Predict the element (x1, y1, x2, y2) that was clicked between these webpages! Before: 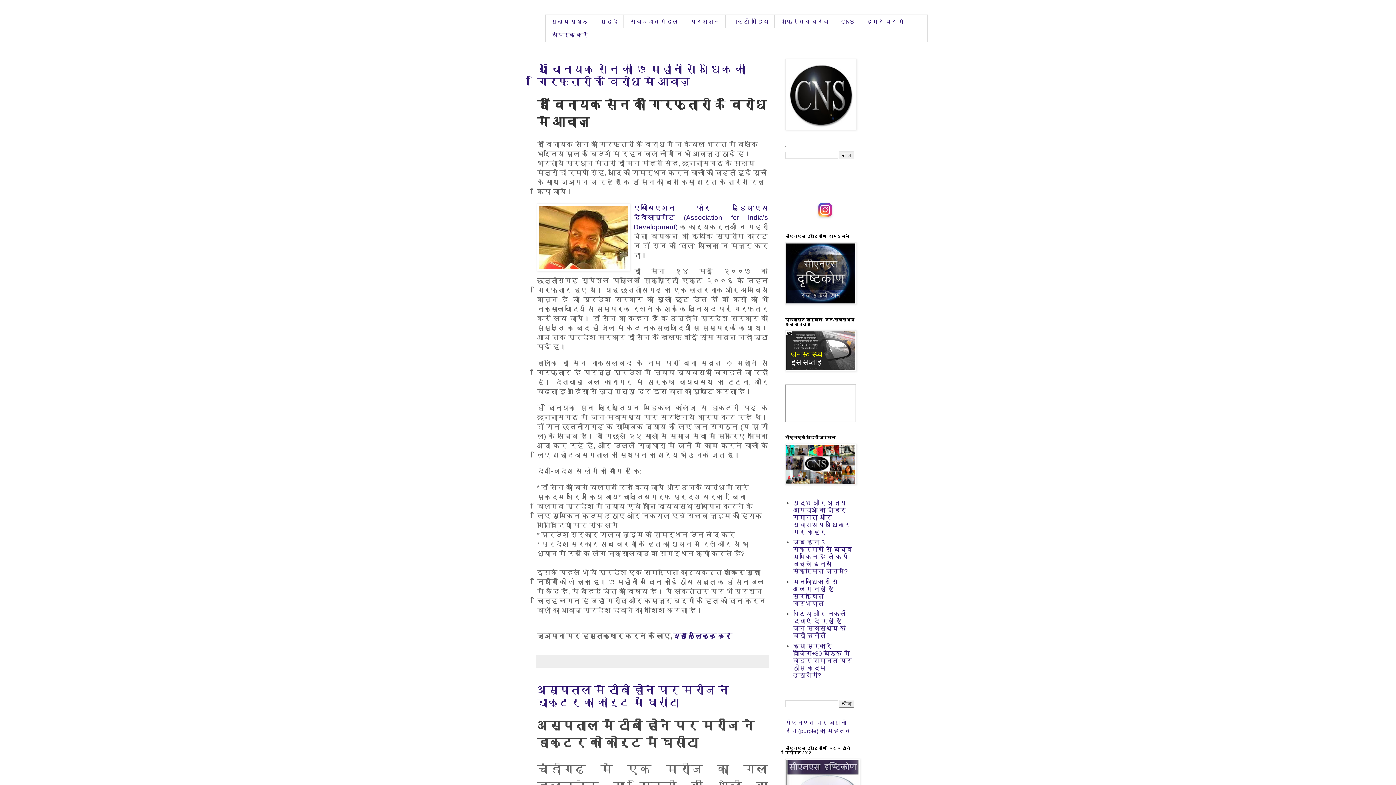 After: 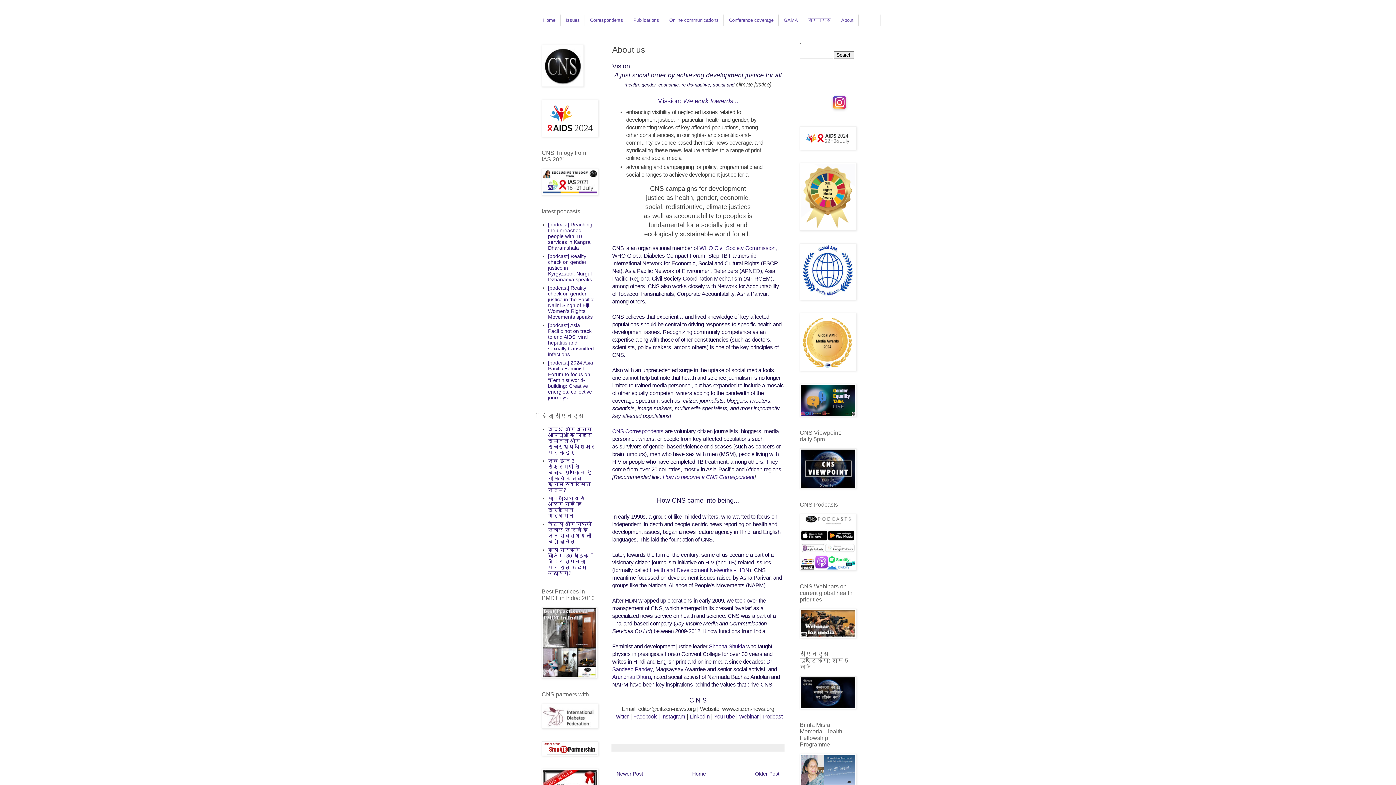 Action: bbox: (860, 14, 910, 28) label: हमारे बारे में